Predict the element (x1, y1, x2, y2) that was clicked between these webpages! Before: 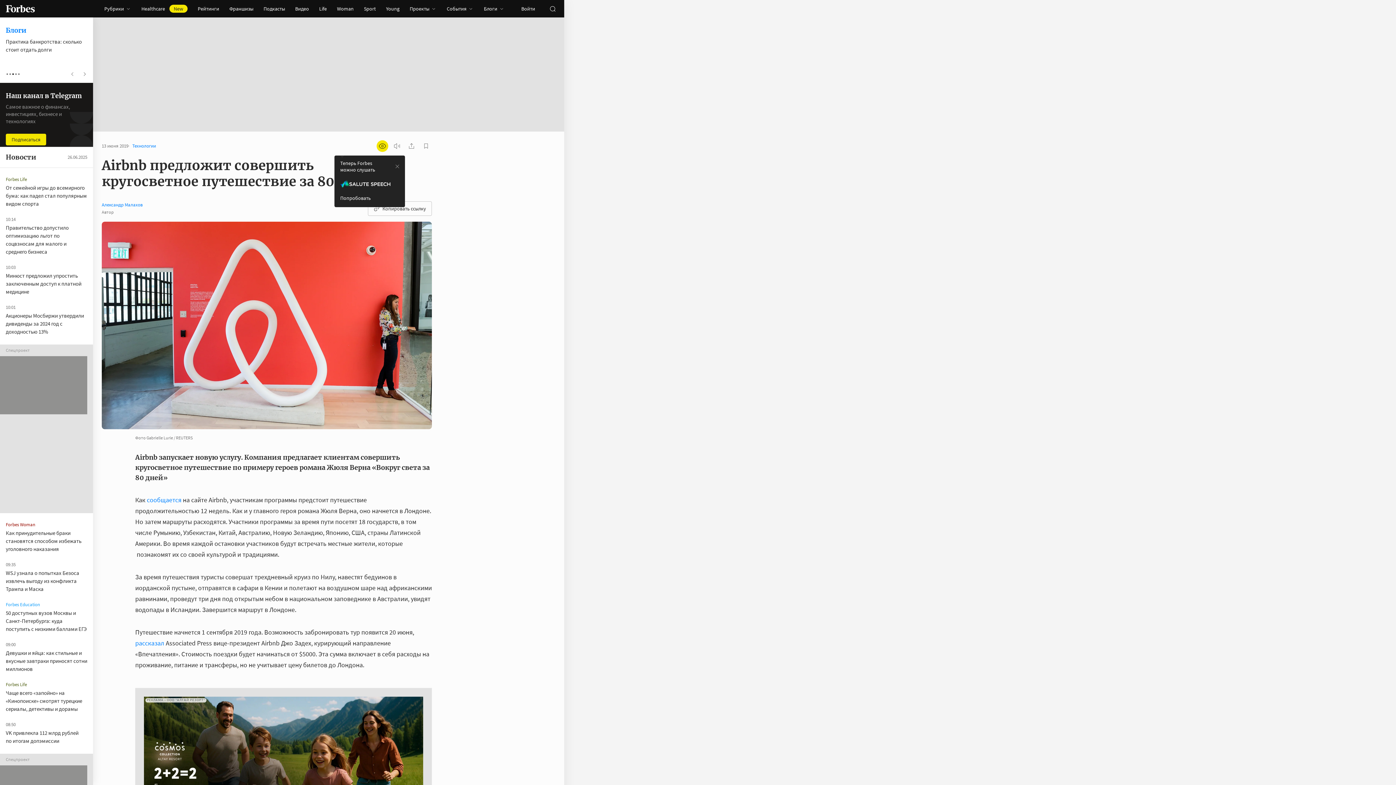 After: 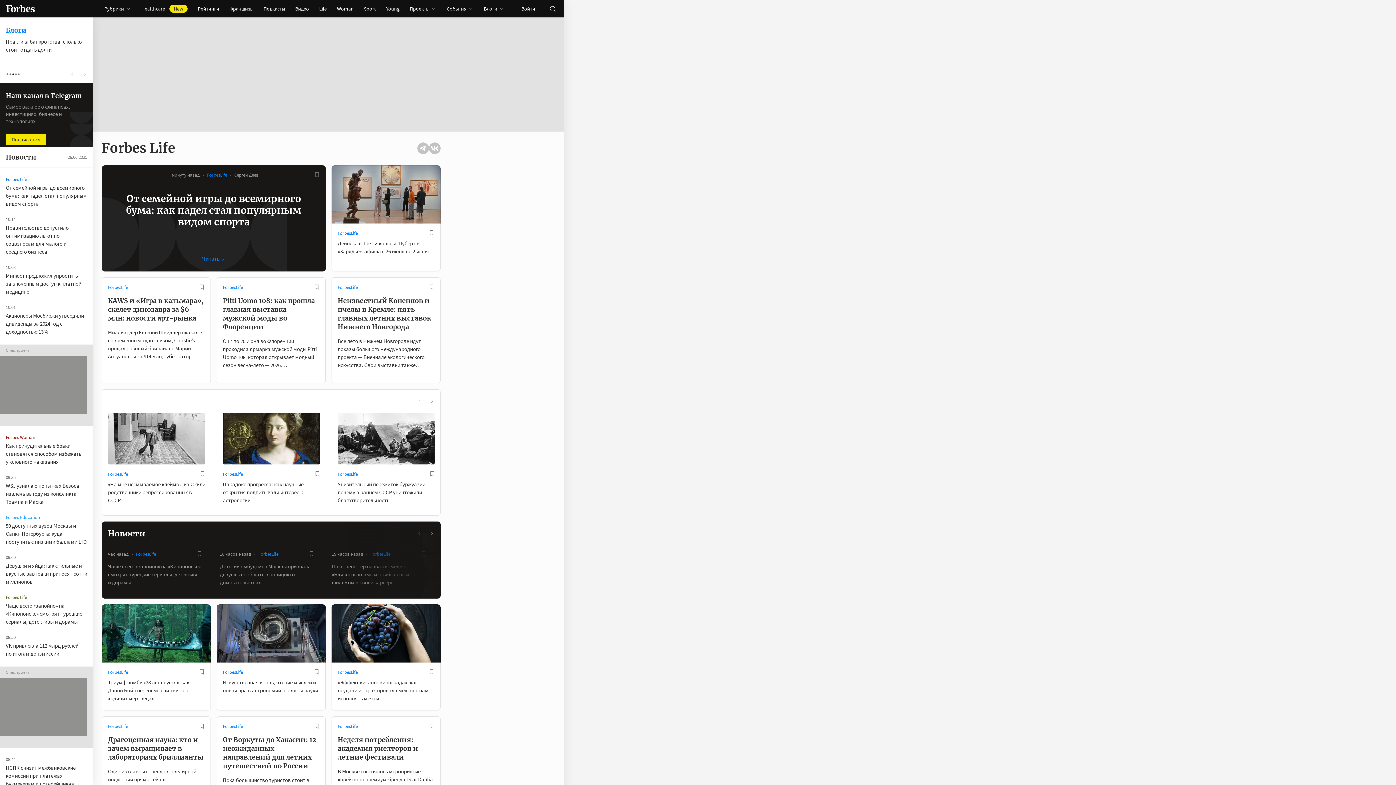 Action: label: Forbes Life bbox: (5, 176, 87, 182)